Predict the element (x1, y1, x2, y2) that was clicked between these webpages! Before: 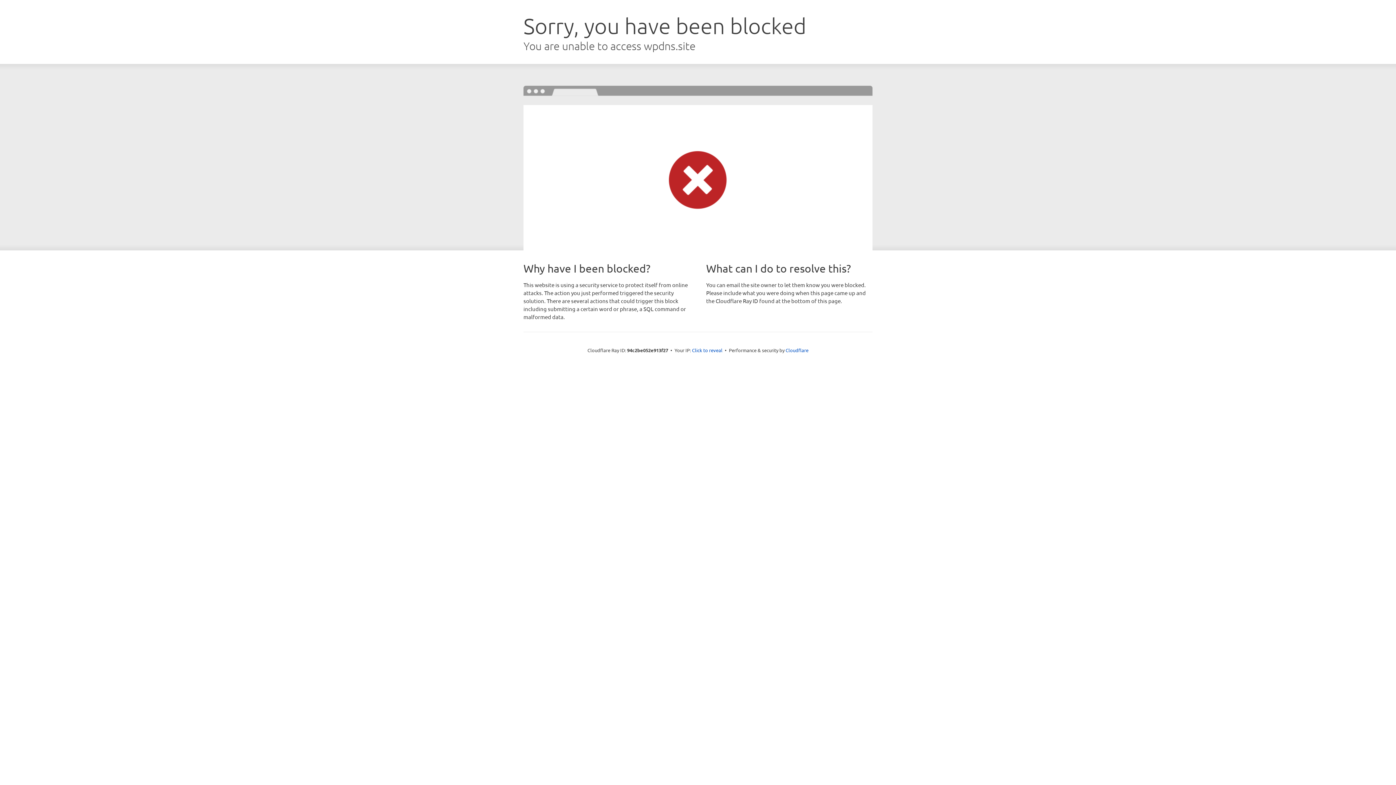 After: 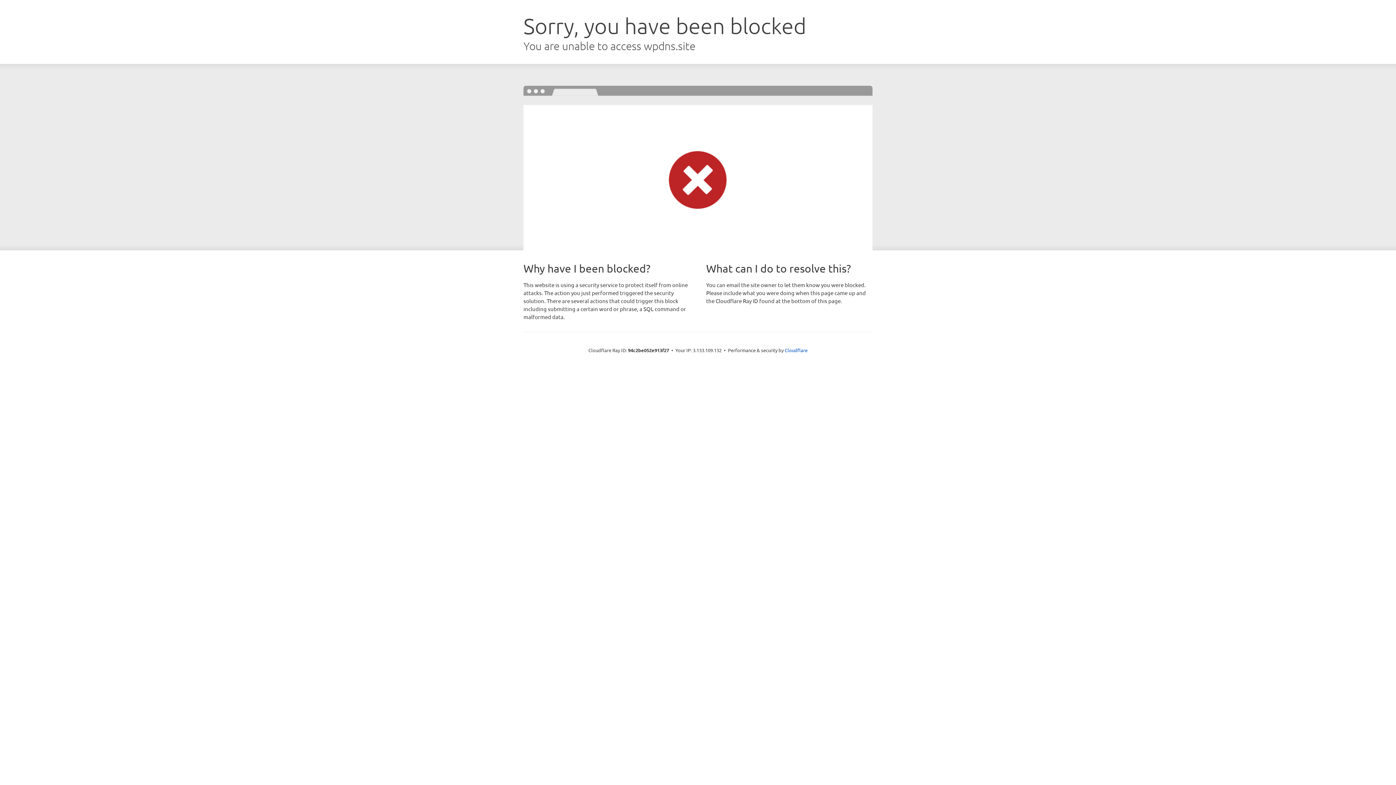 Action: bbox: (692, 346, 722, 353) label: Click to reveal